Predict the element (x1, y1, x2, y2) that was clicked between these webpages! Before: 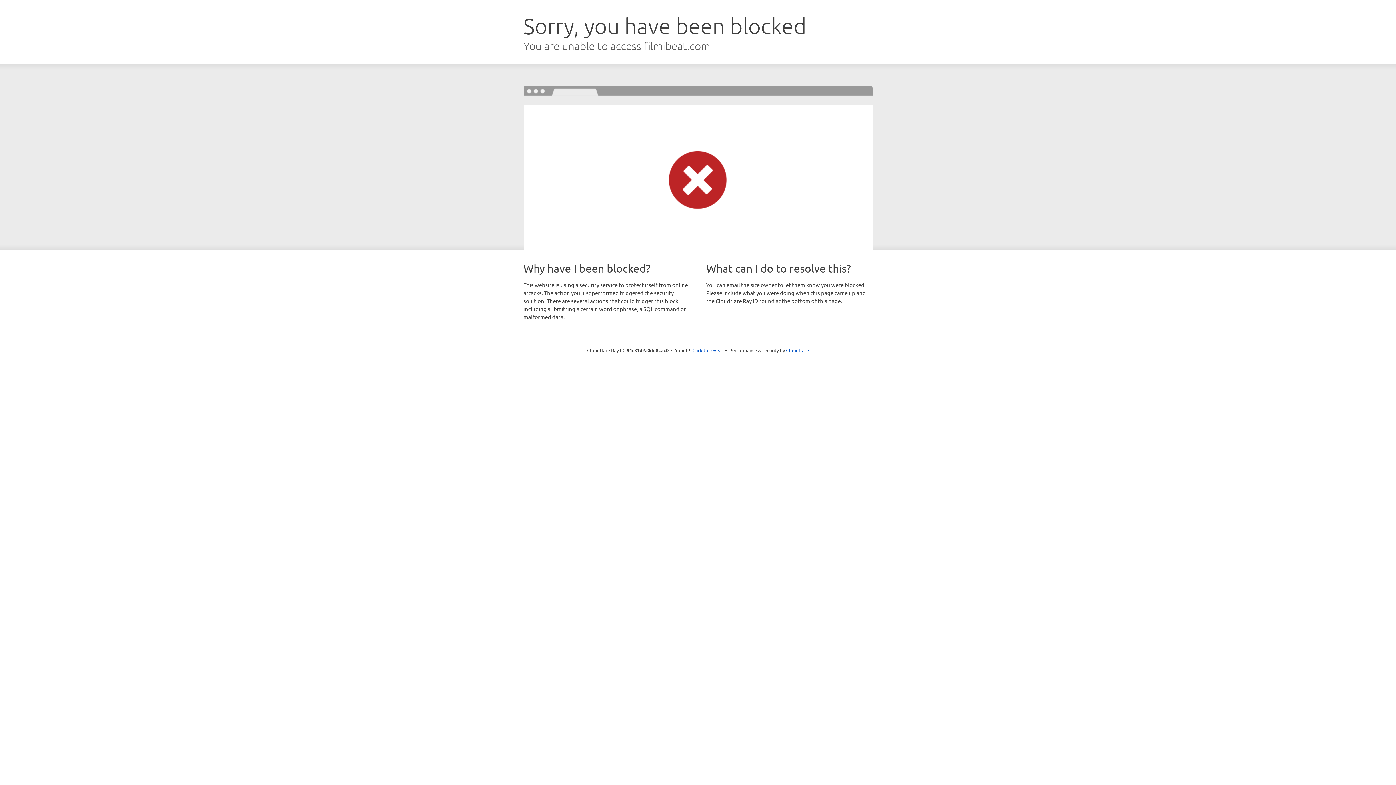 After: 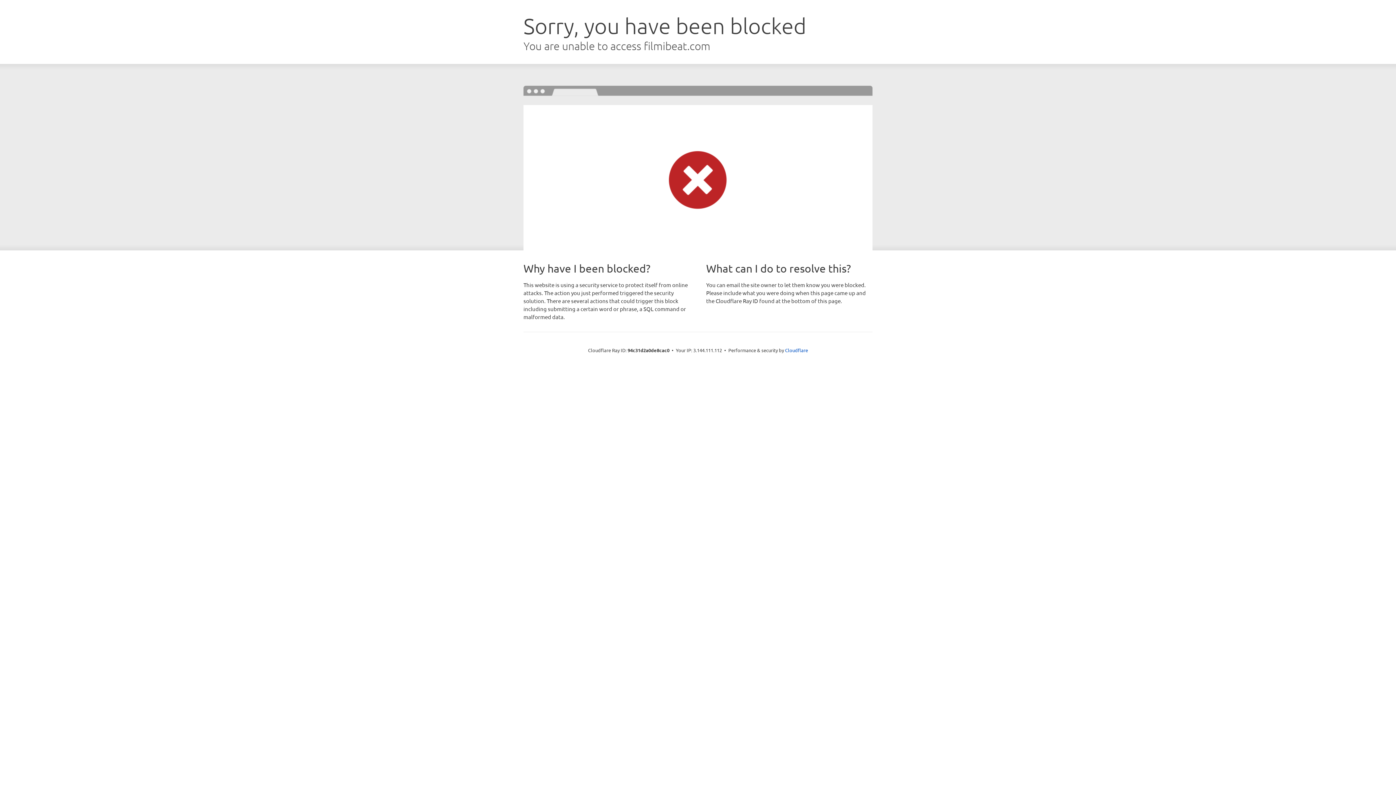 Action: bbox: (692, 346, 723, 353) label: Click to reveal